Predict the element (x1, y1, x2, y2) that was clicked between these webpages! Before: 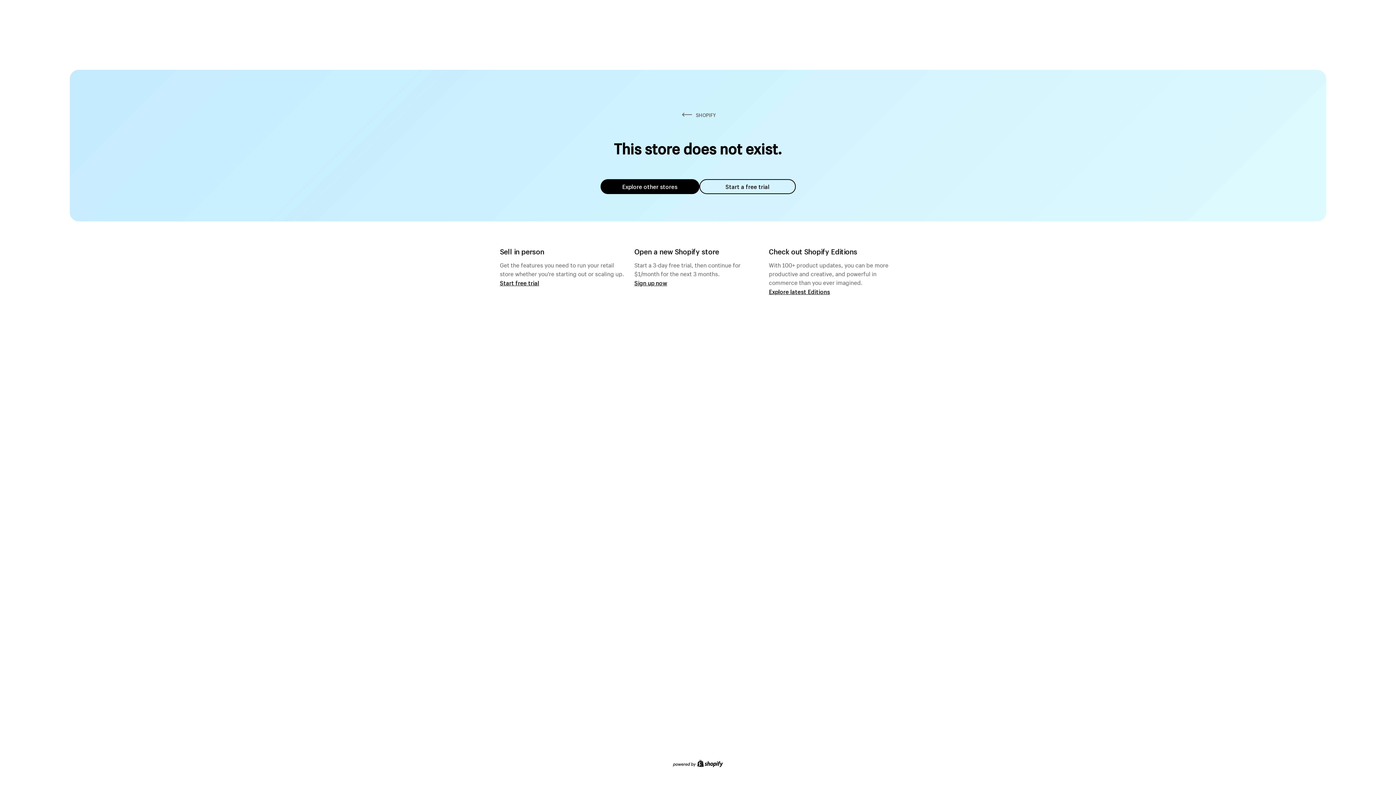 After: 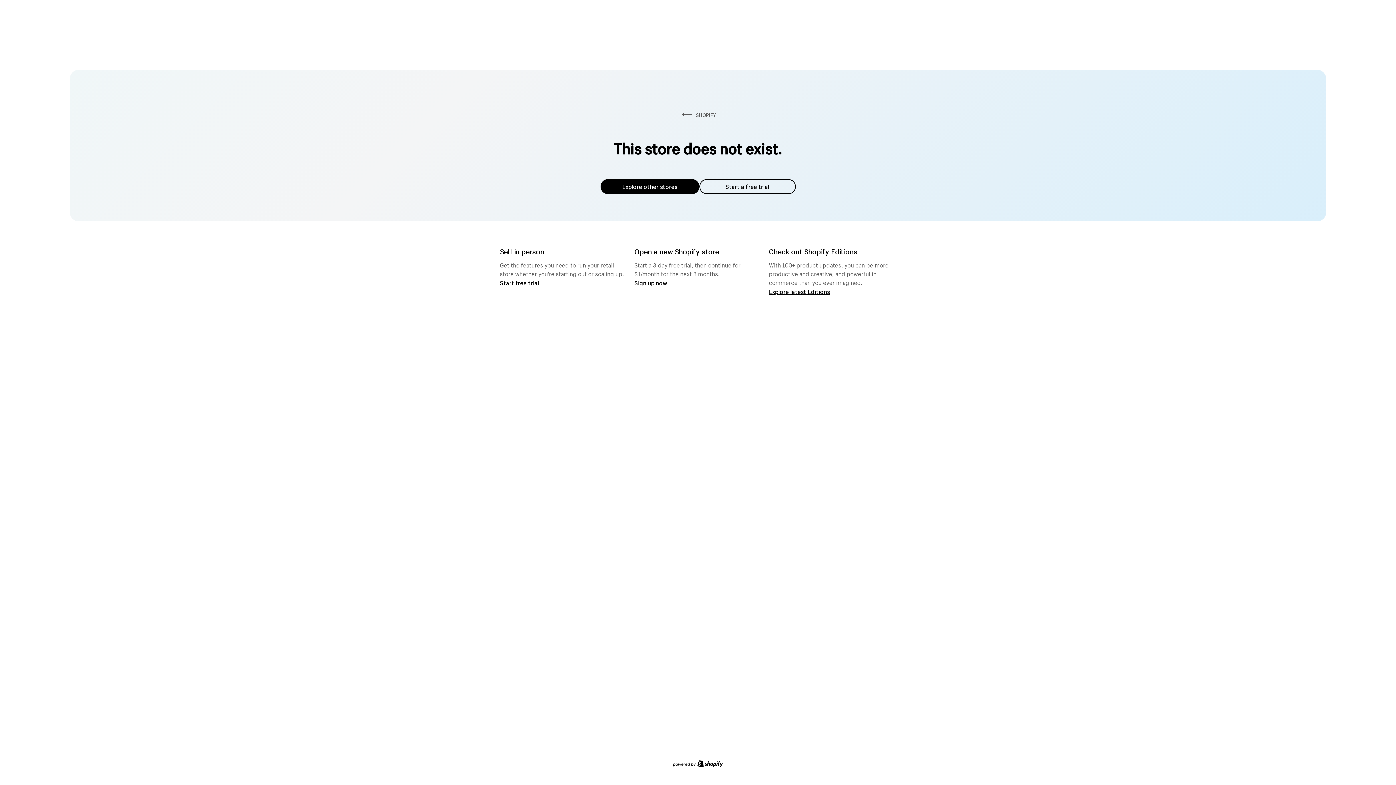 Action: label: Explore other stores bbox: (600, 179, 699, 194)